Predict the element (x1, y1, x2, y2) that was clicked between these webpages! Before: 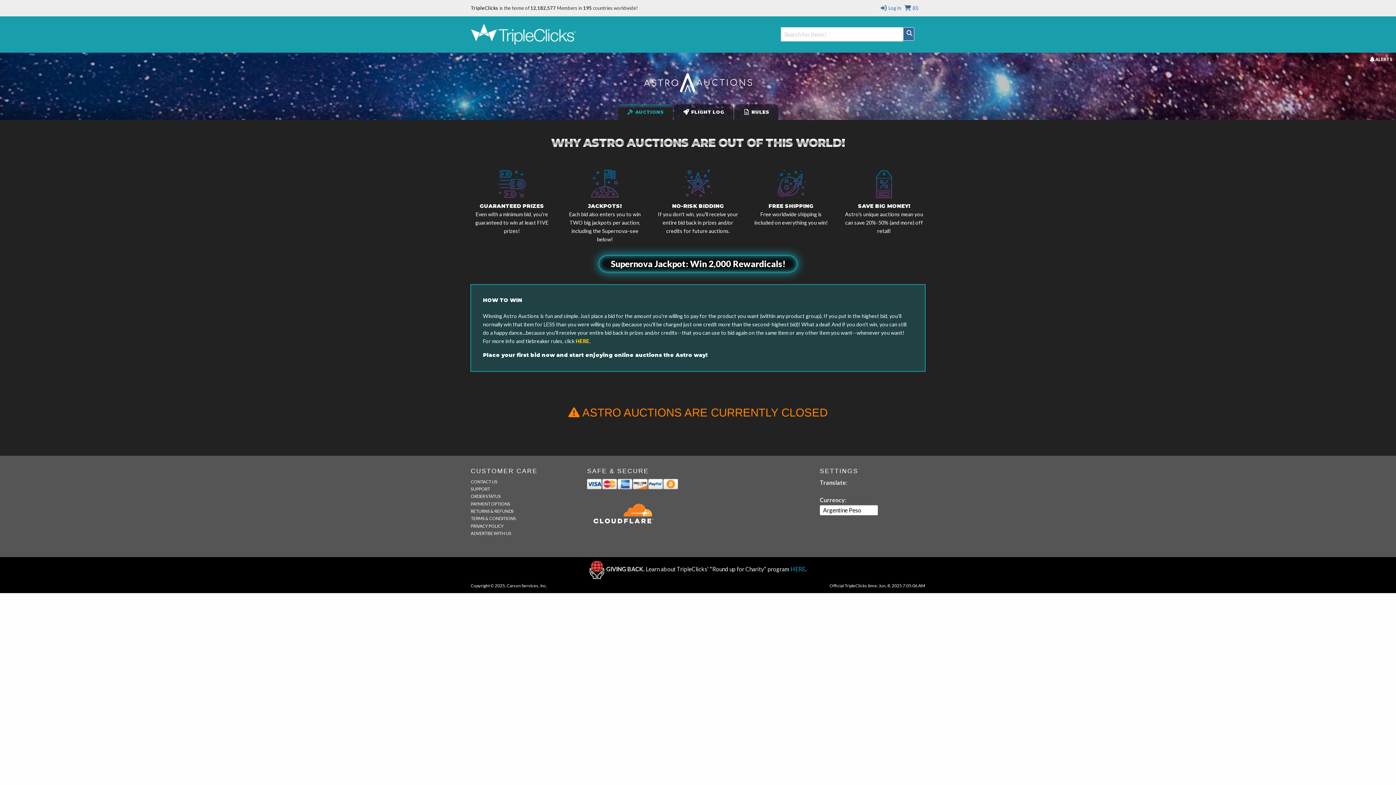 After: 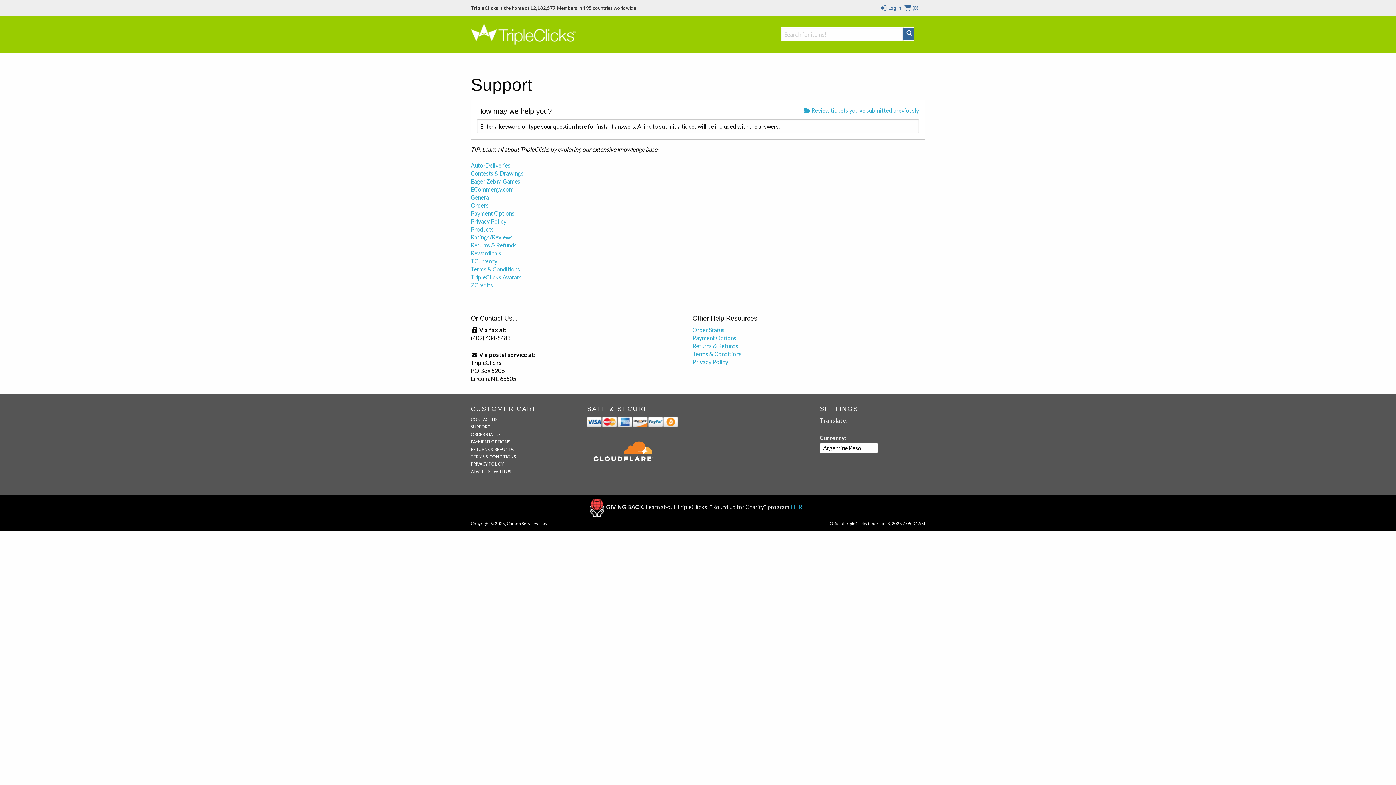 Action: bbox: (470, 479, 497, 484) label: CONTACT US